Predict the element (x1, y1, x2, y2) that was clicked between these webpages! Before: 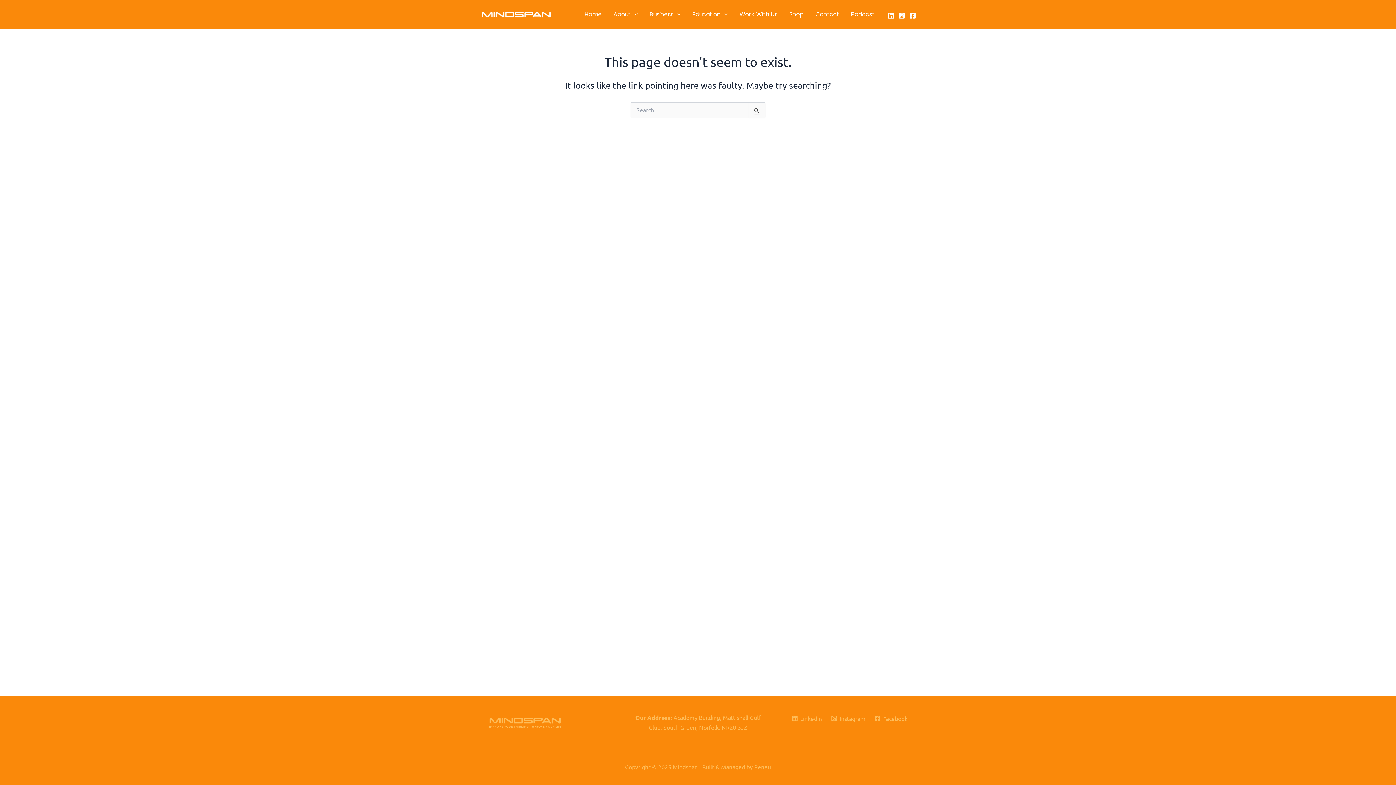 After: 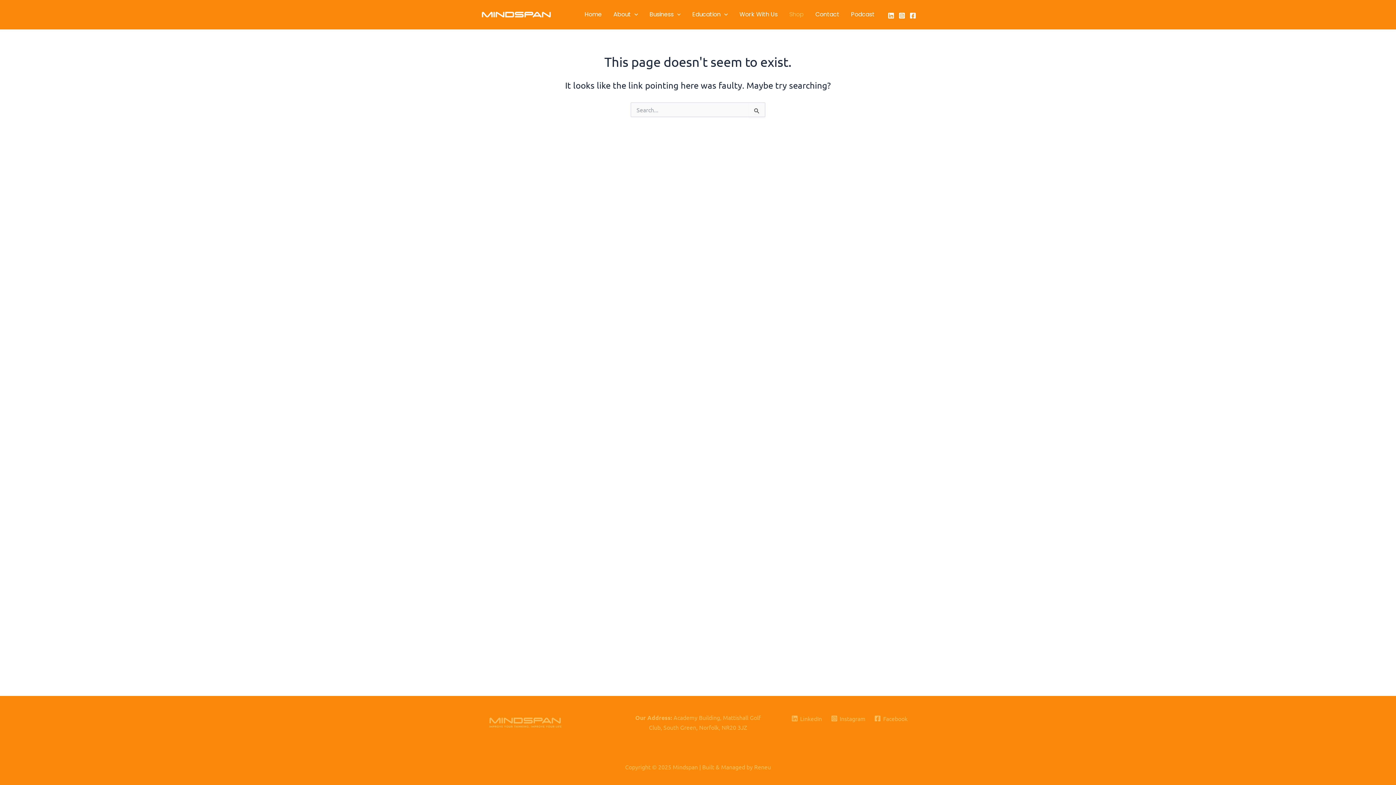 Action: label: Shop bbox: (783, 0, 809, 29)